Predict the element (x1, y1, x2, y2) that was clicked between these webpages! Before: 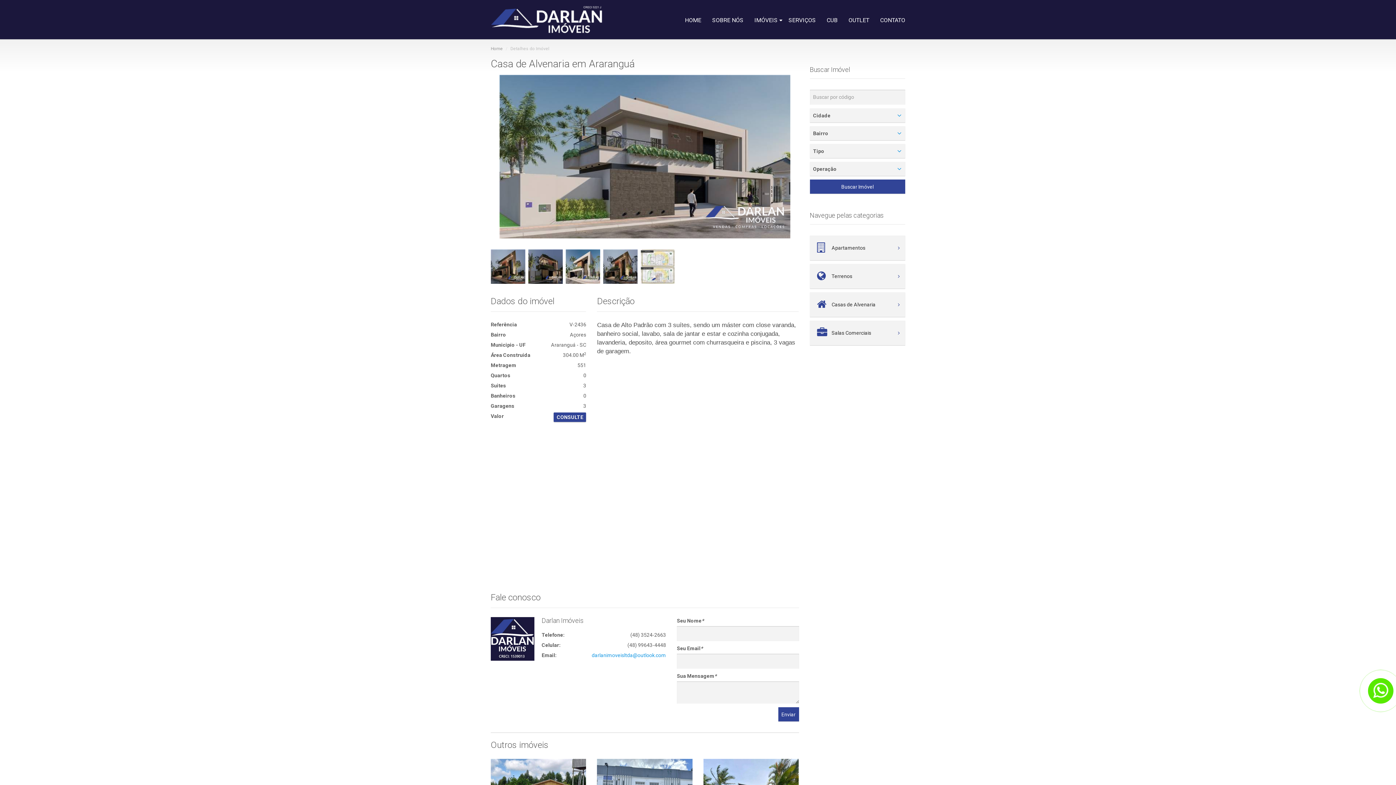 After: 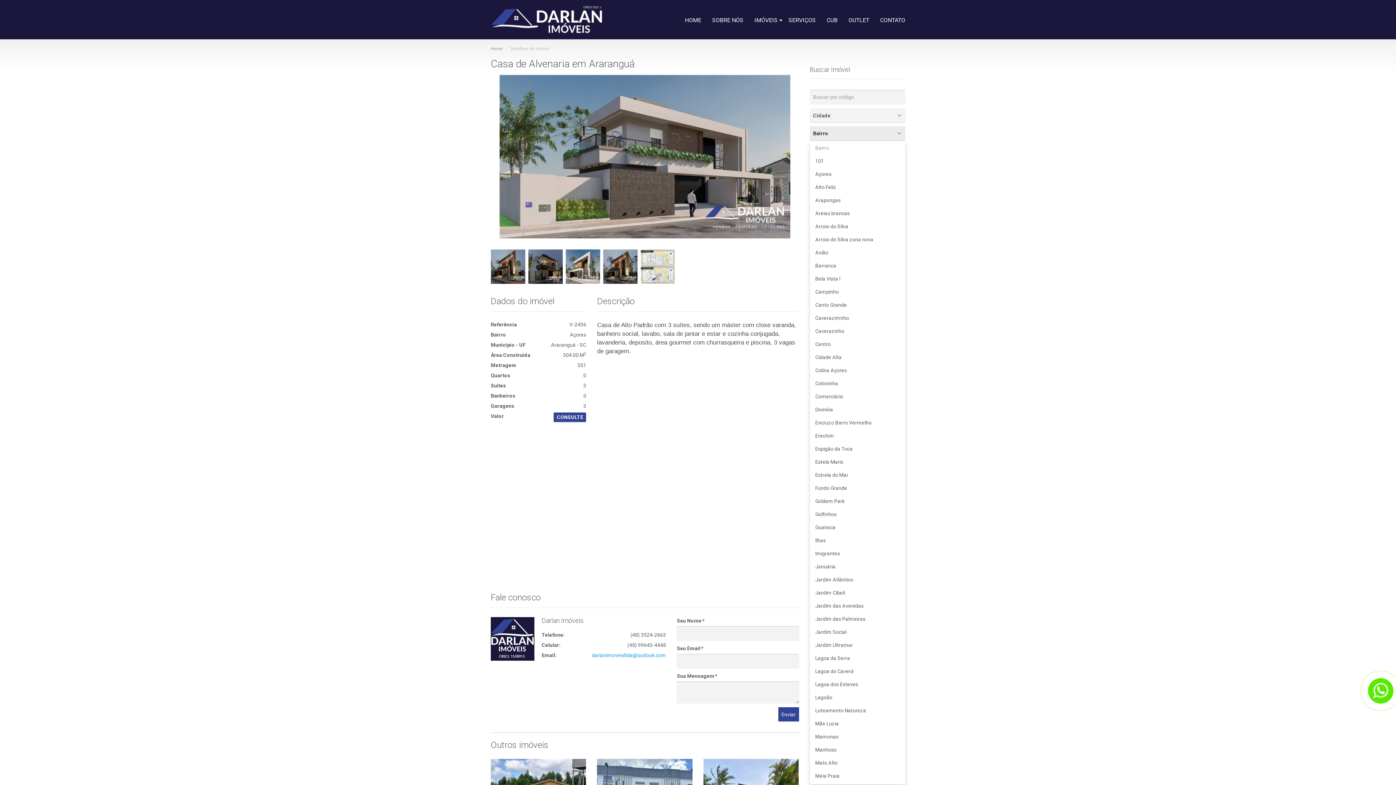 Action: label: Bairro
  bbox: (810, 126, 905, 140)